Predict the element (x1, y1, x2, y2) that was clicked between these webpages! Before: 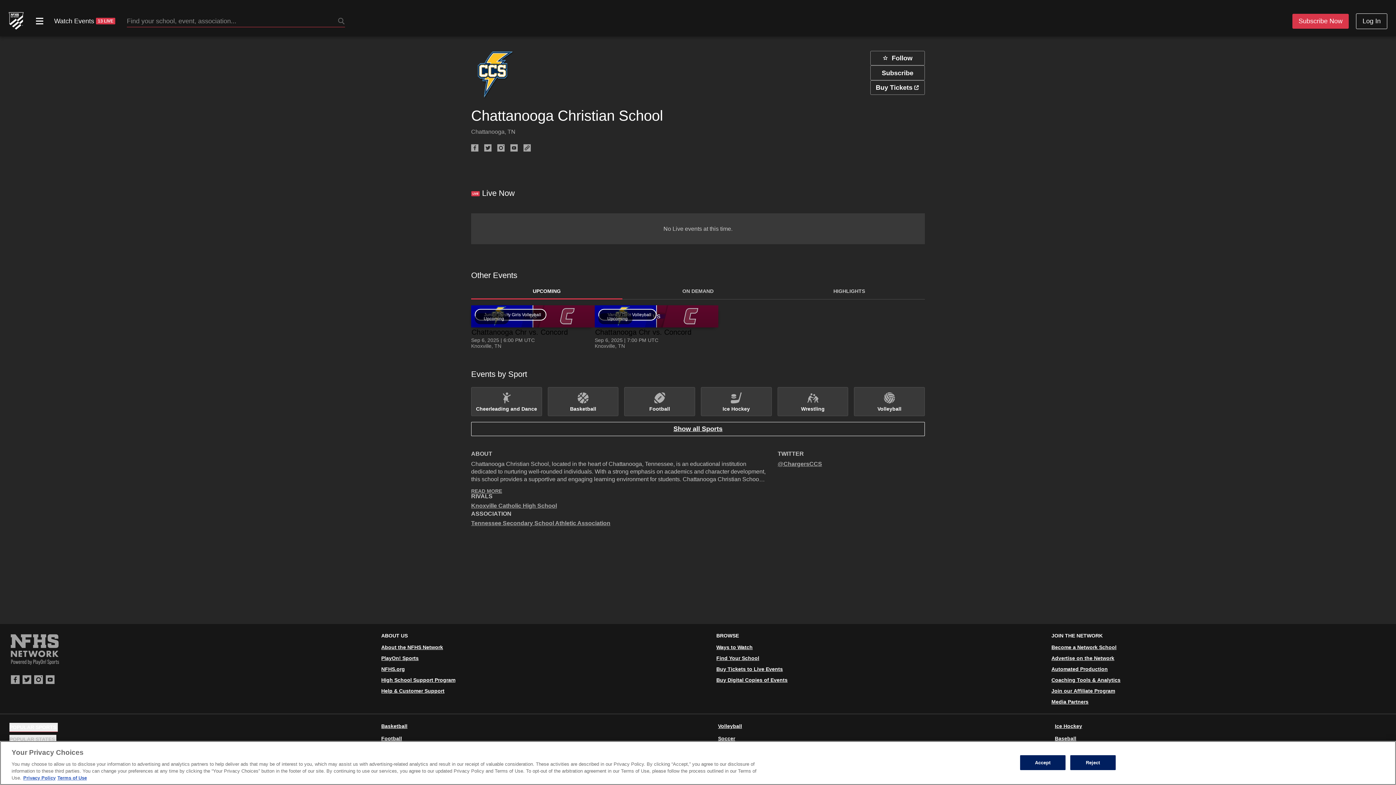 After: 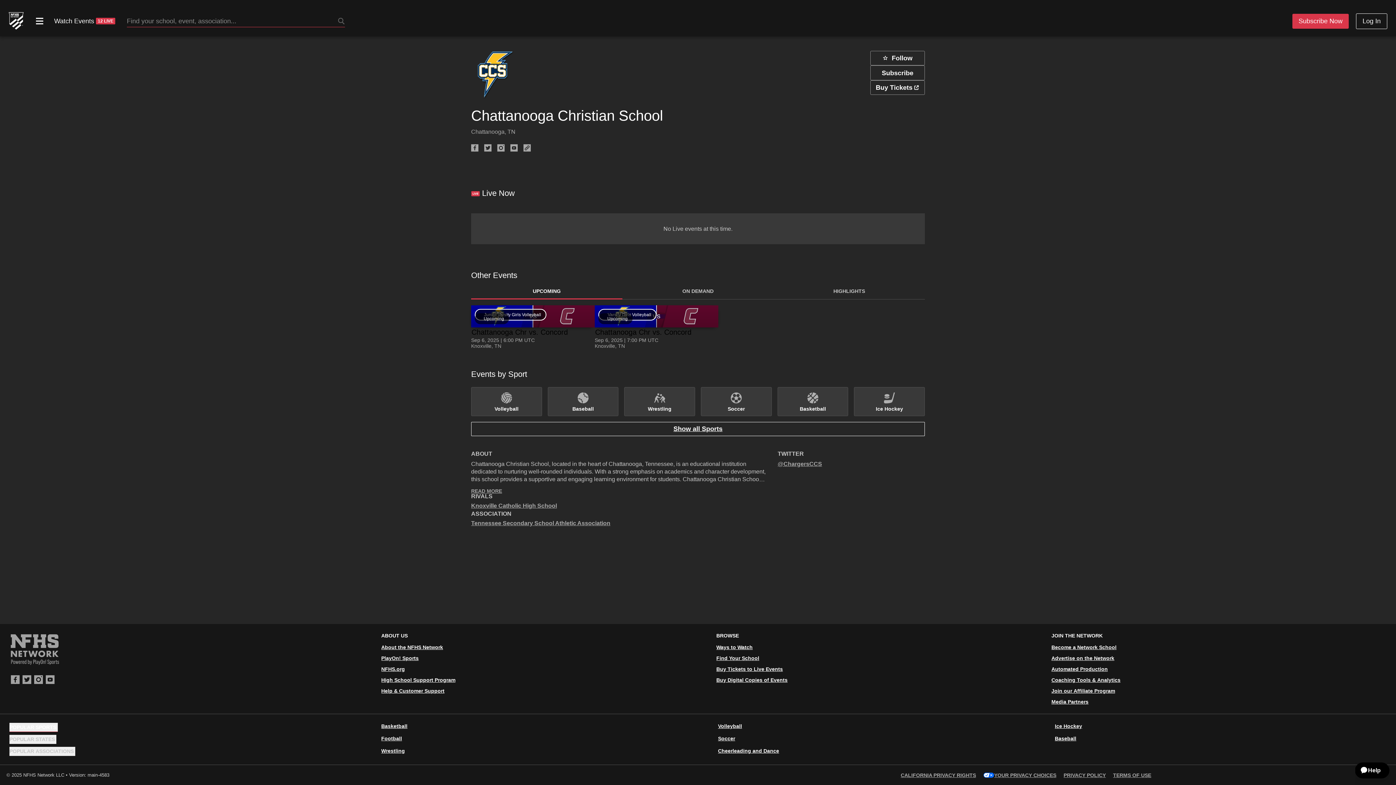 Action: label: Reject bbox: (1070, 755, 1115, 770)